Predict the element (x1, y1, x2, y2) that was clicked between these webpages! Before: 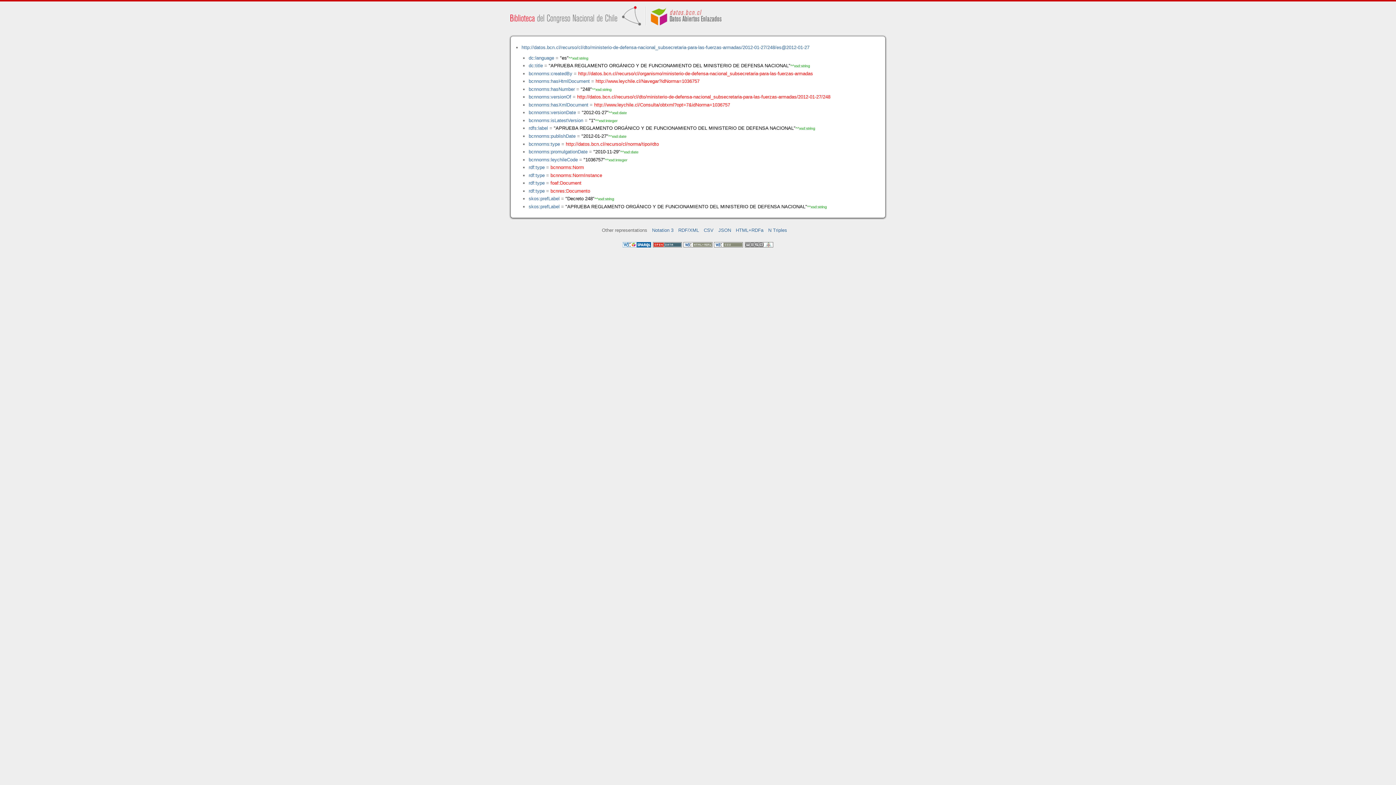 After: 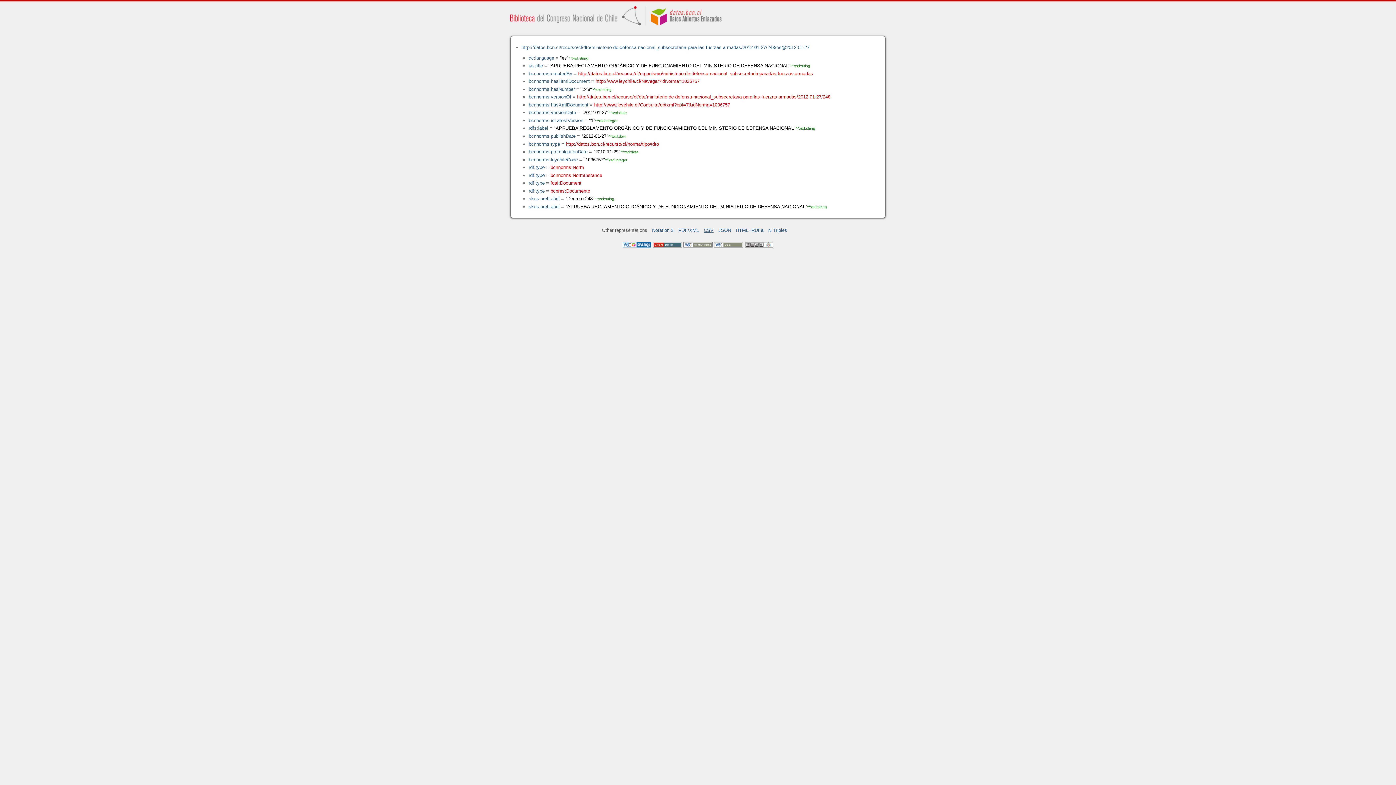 Action: bbox: (703, 227, 713, 233) label: CSV